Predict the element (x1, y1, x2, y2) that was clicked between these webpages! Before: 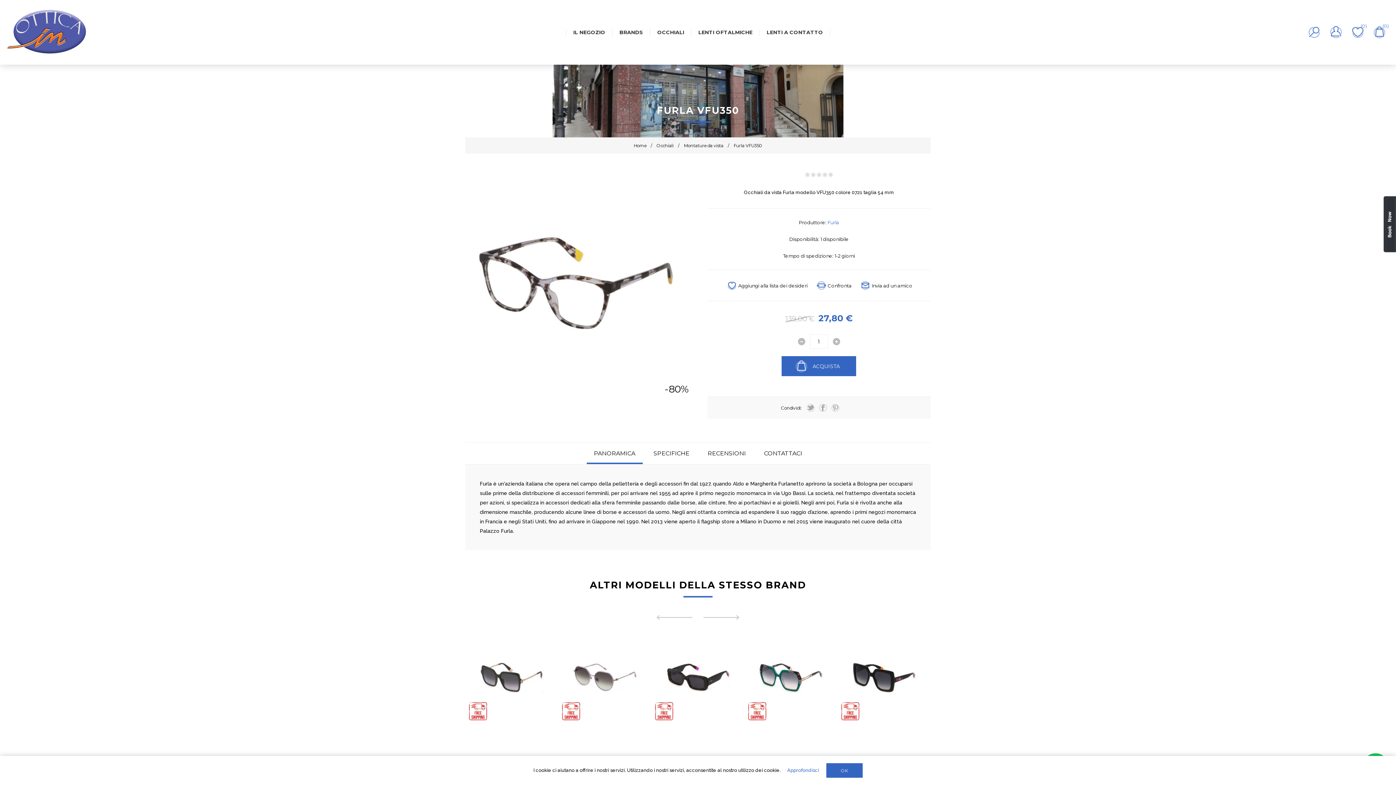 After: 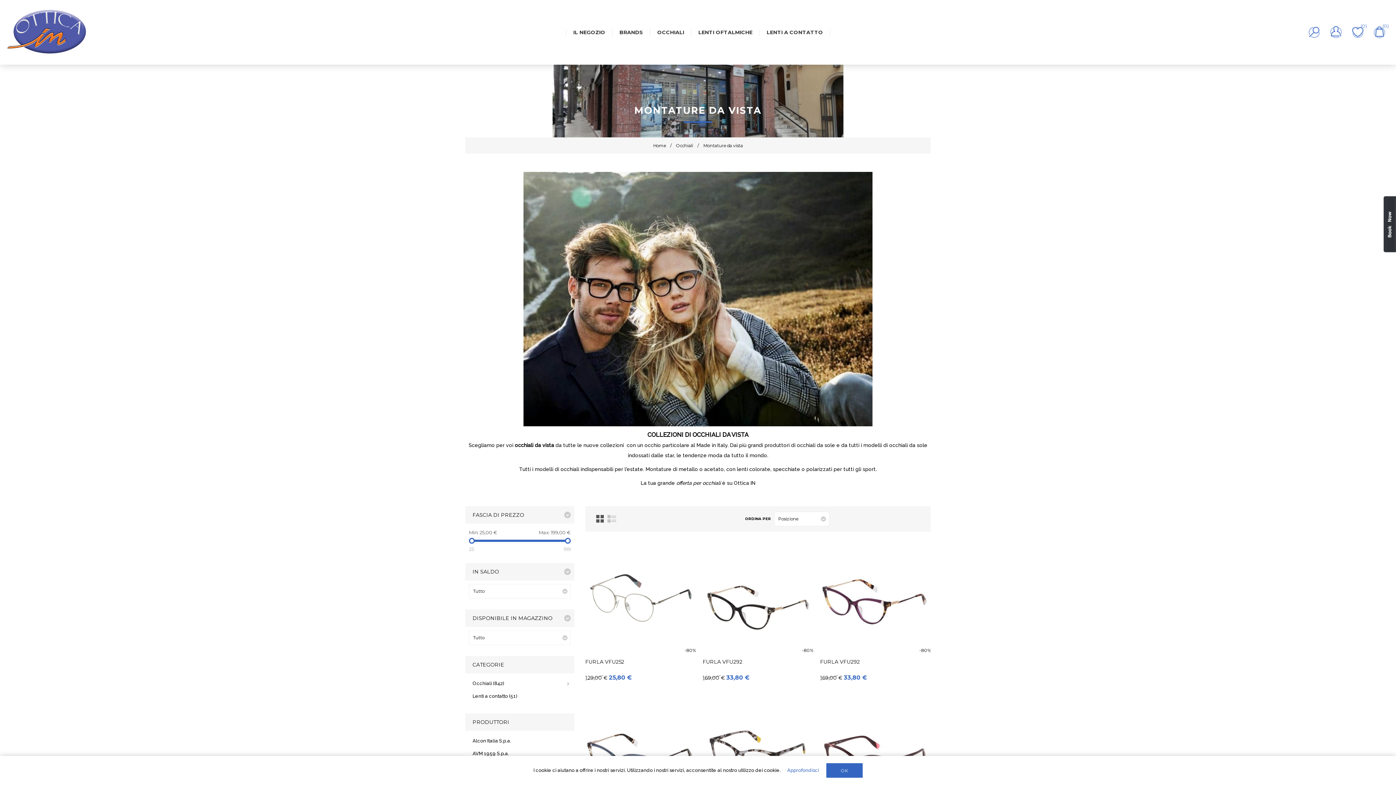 Action: bbox: (684, 142, 723, 148) label: Montature da vista